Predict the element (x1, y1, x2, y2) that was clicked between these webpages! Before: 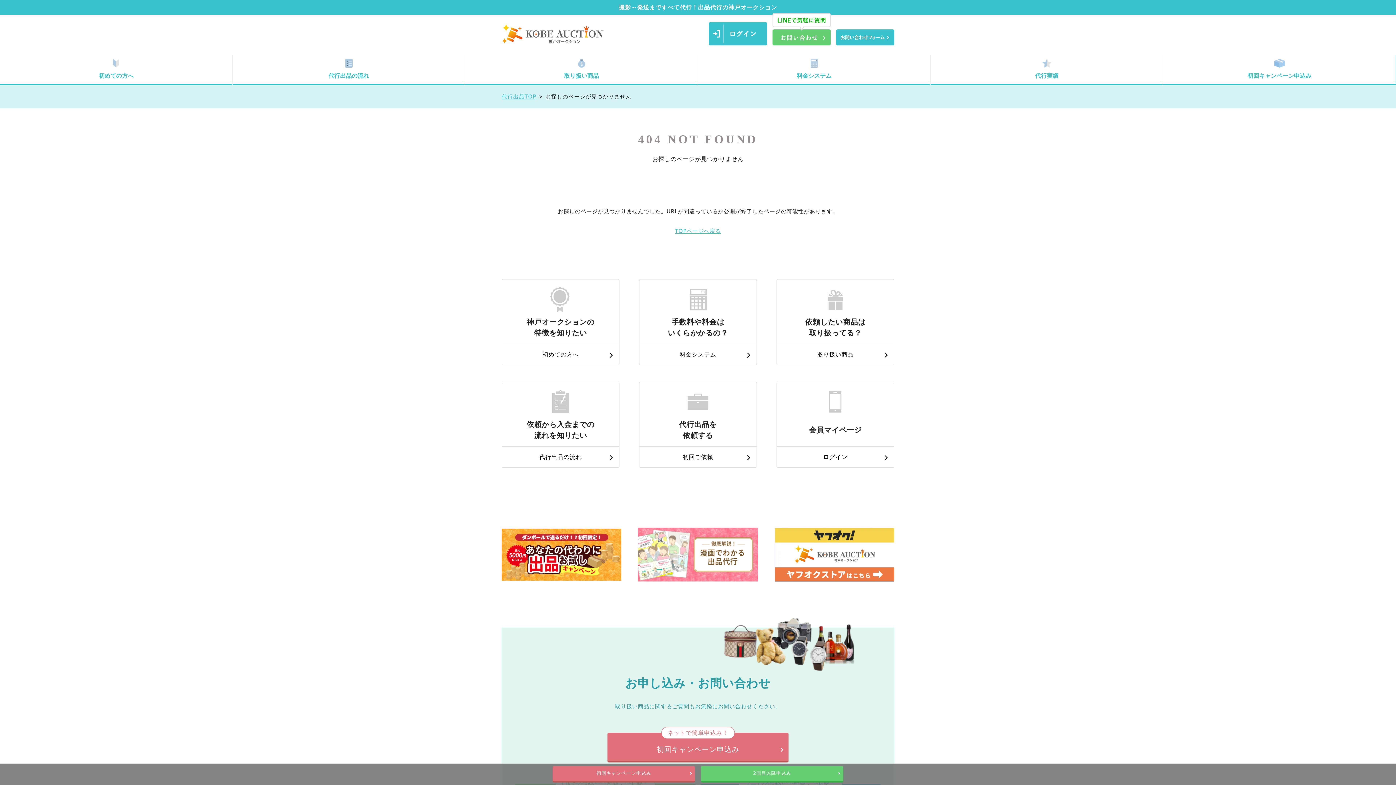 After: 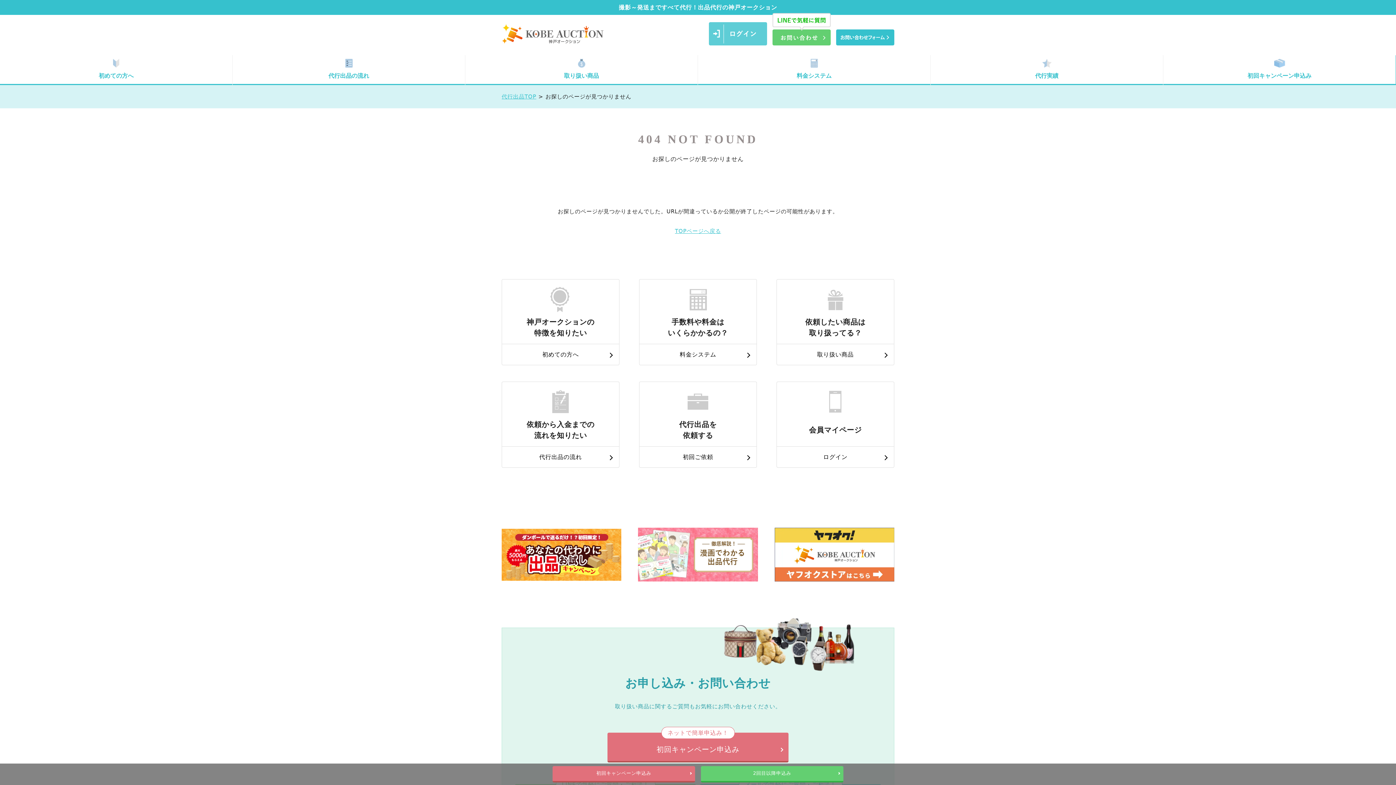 Action: bbox: (709, 40, 767, 46)